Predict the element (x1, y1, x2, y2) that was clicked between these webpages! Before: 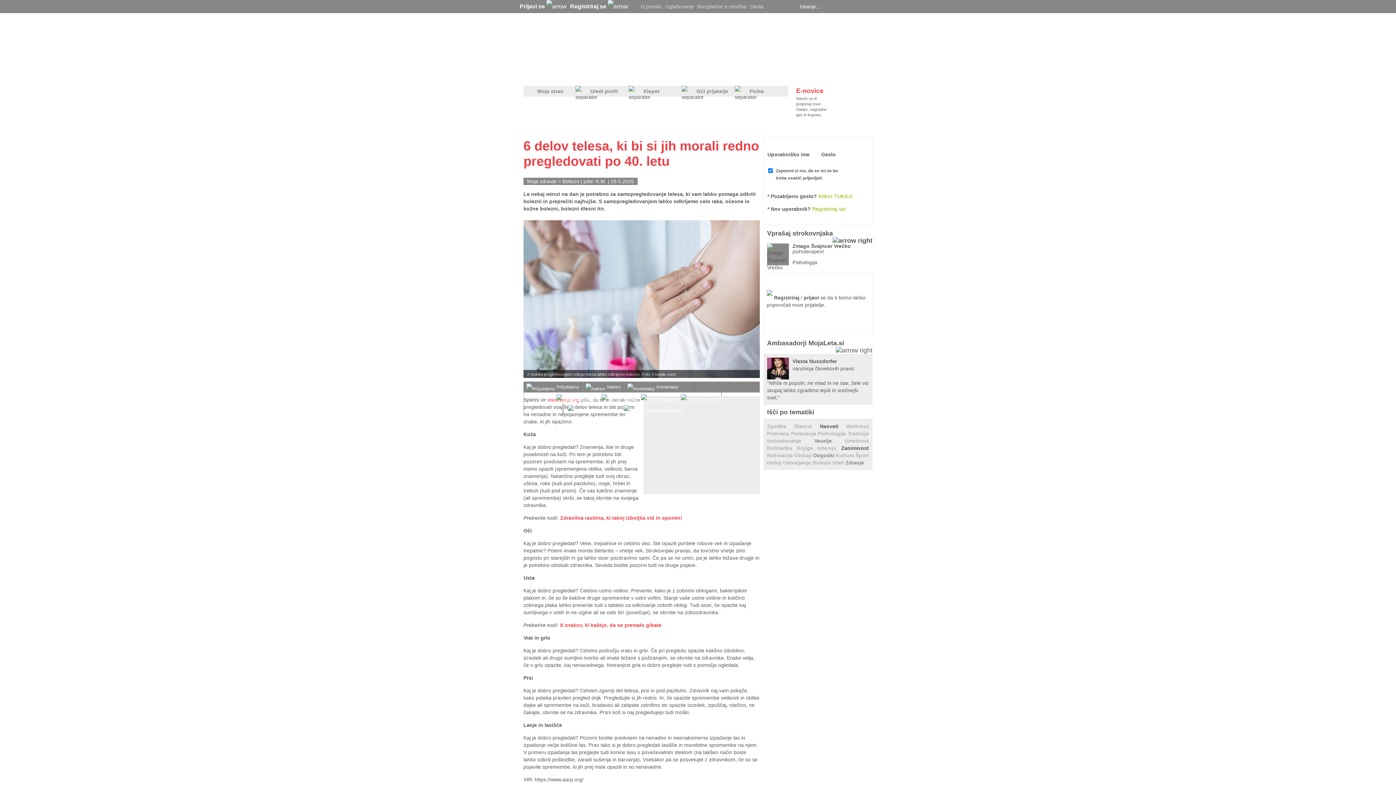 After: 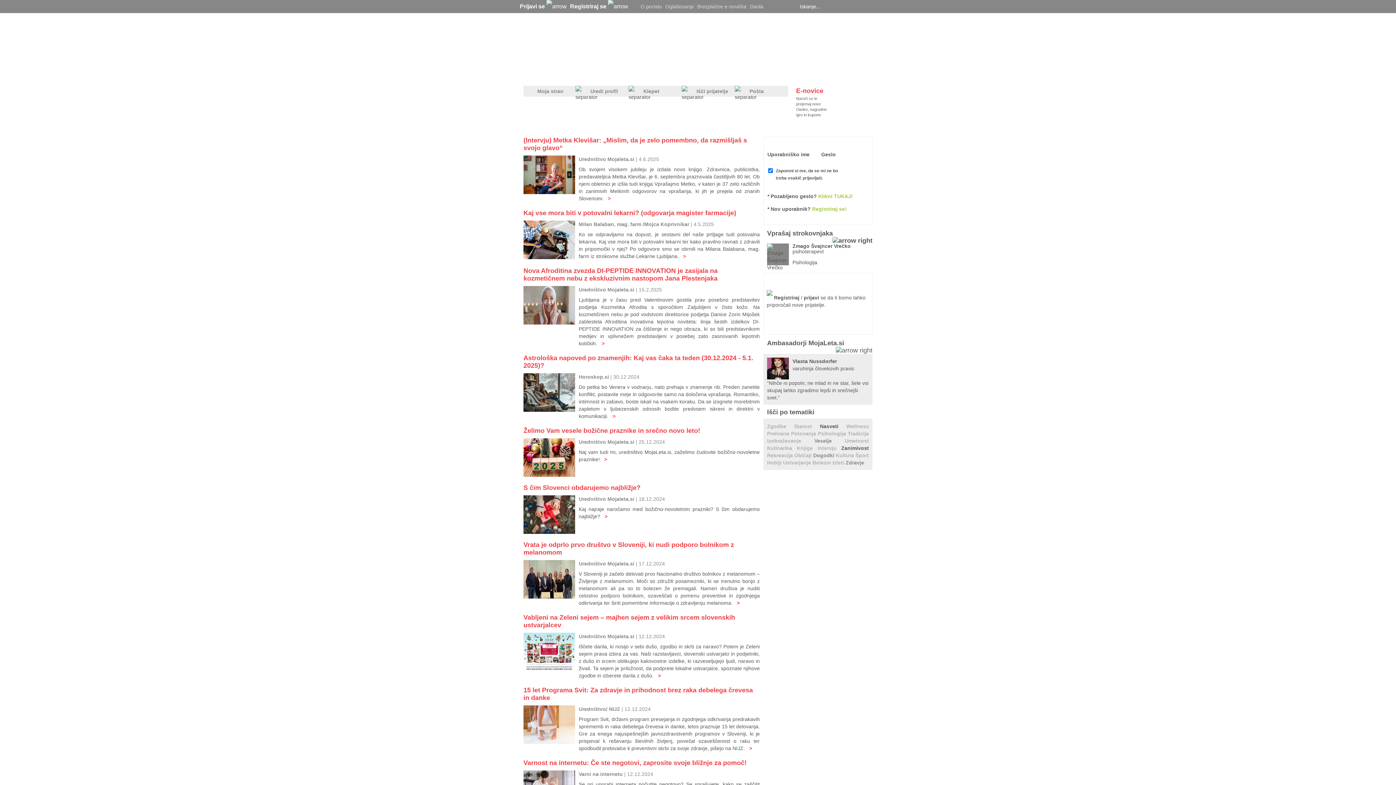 Action: label: Dogodki  bbox: (813, 452, 836, 458)